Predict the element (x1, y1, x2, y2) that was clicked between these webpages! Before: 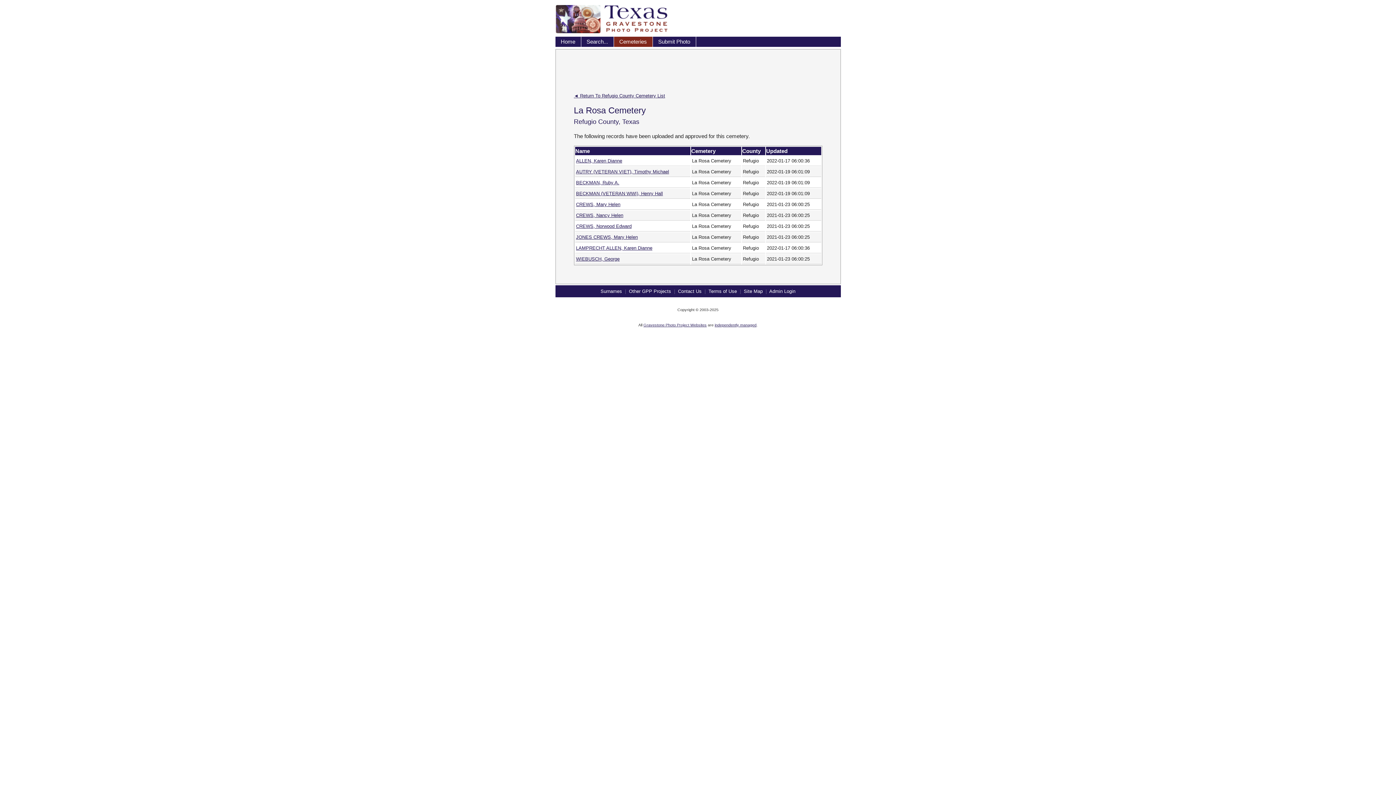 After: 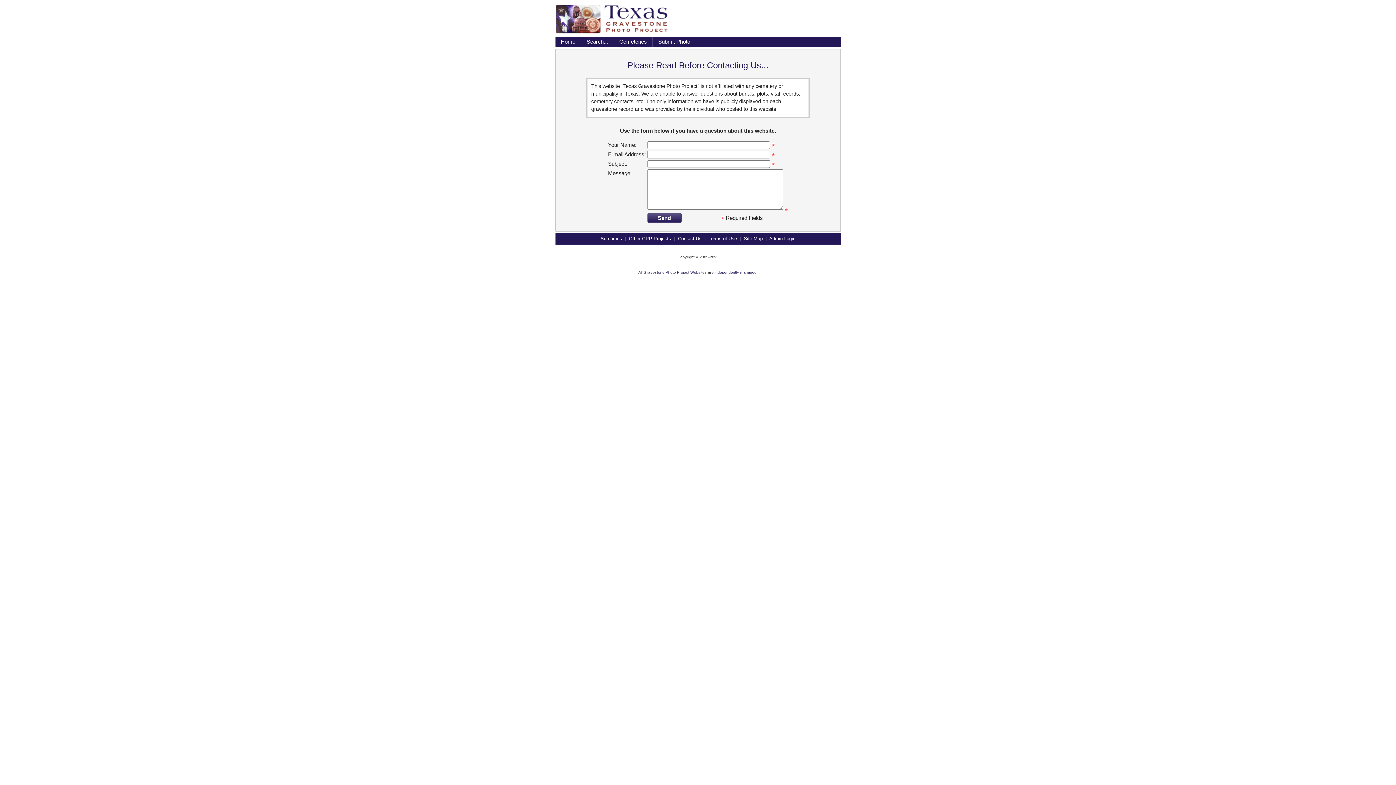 Action: bbox: (678, 288, 701, 294) label: Contact Us